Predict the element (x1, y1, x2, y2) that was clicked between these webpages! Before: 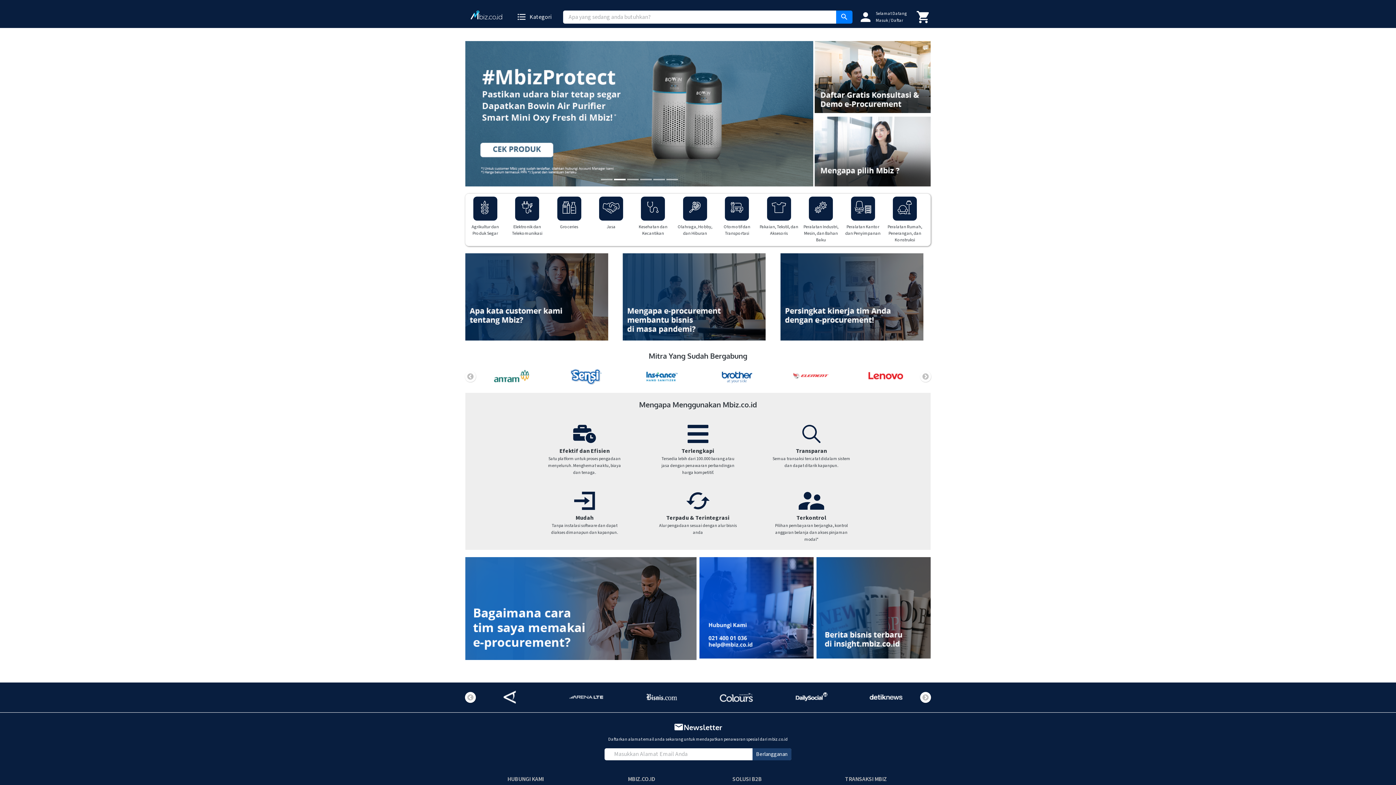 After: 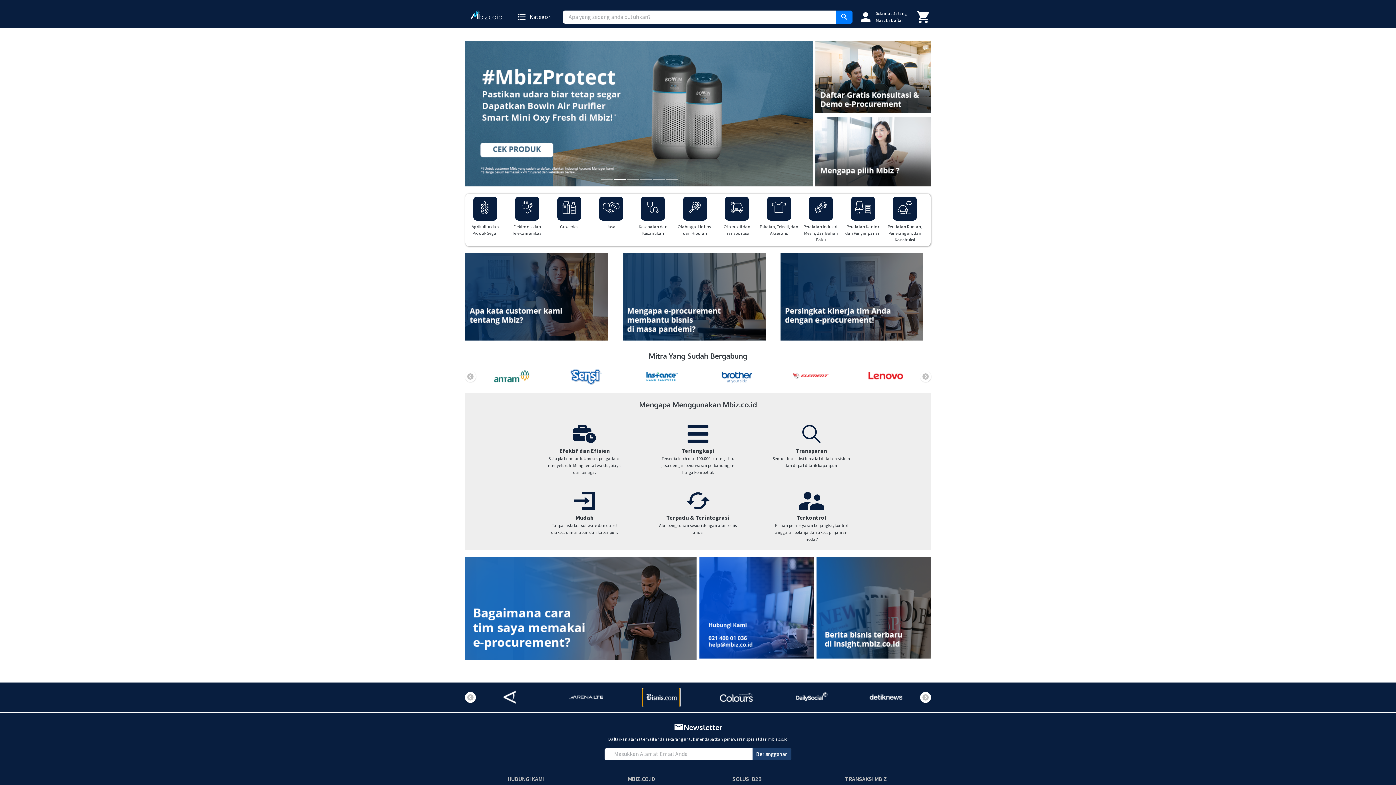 Action: bbox: (643, 605, 679, 623)